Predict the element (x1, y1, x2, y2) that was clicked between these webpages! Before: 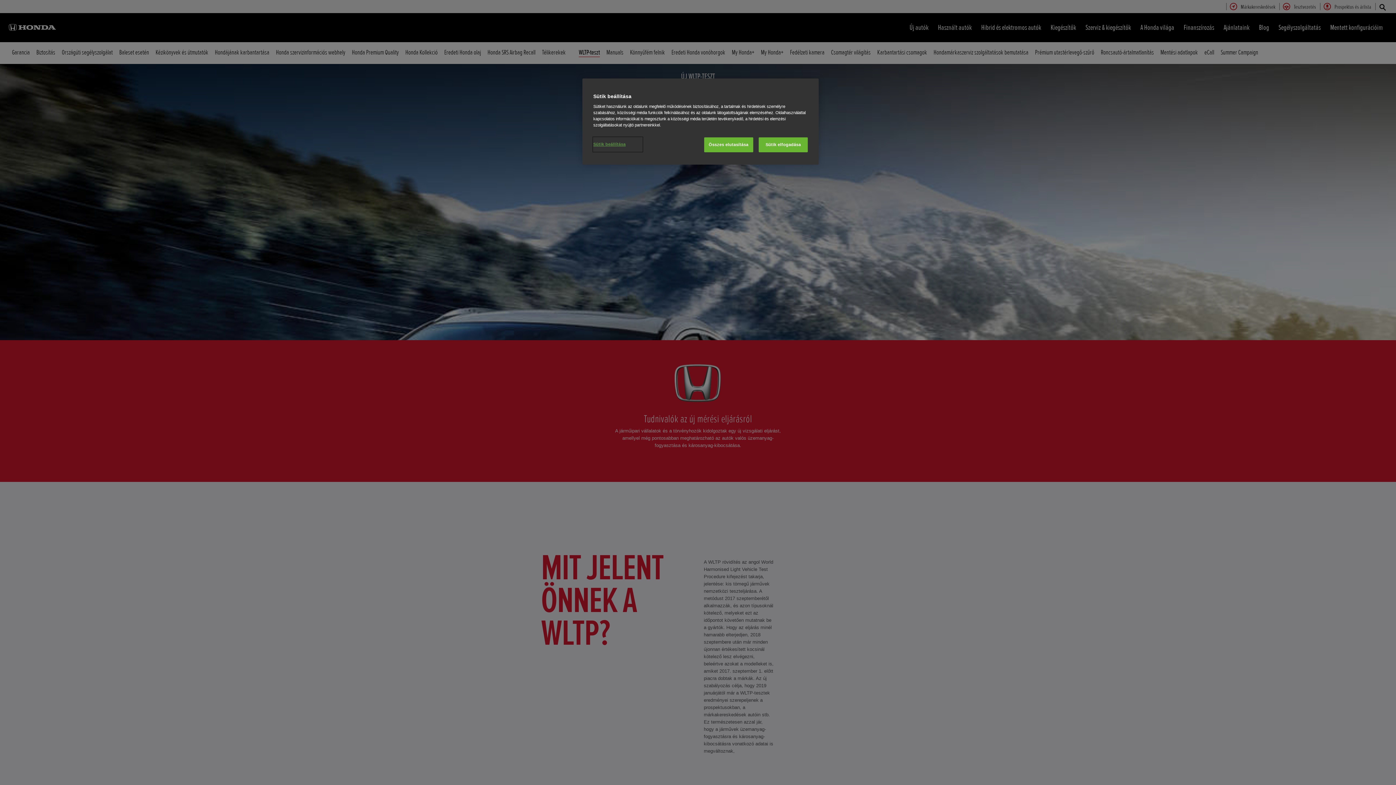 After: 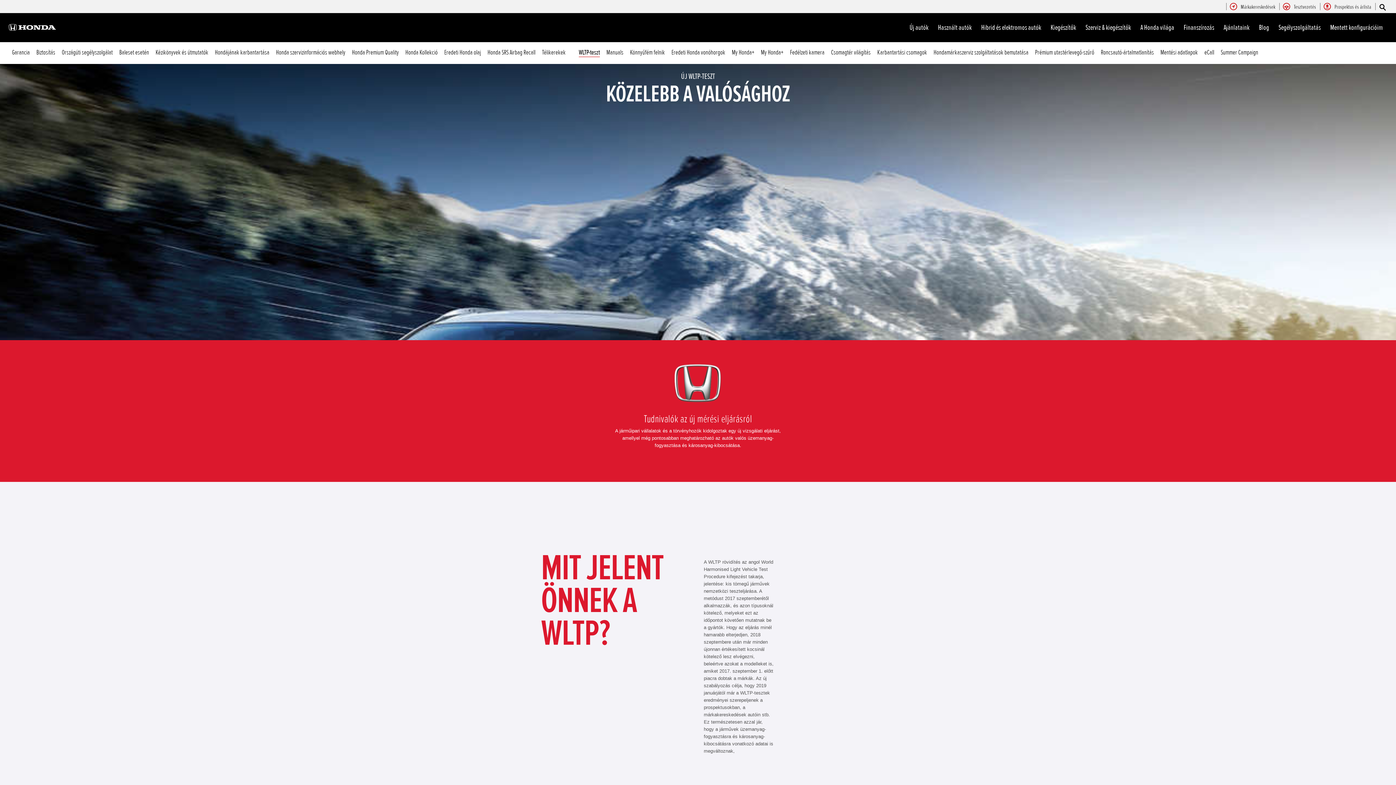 Action: bbox: (758, 137, 808, 152) label: Sütik elfogadása